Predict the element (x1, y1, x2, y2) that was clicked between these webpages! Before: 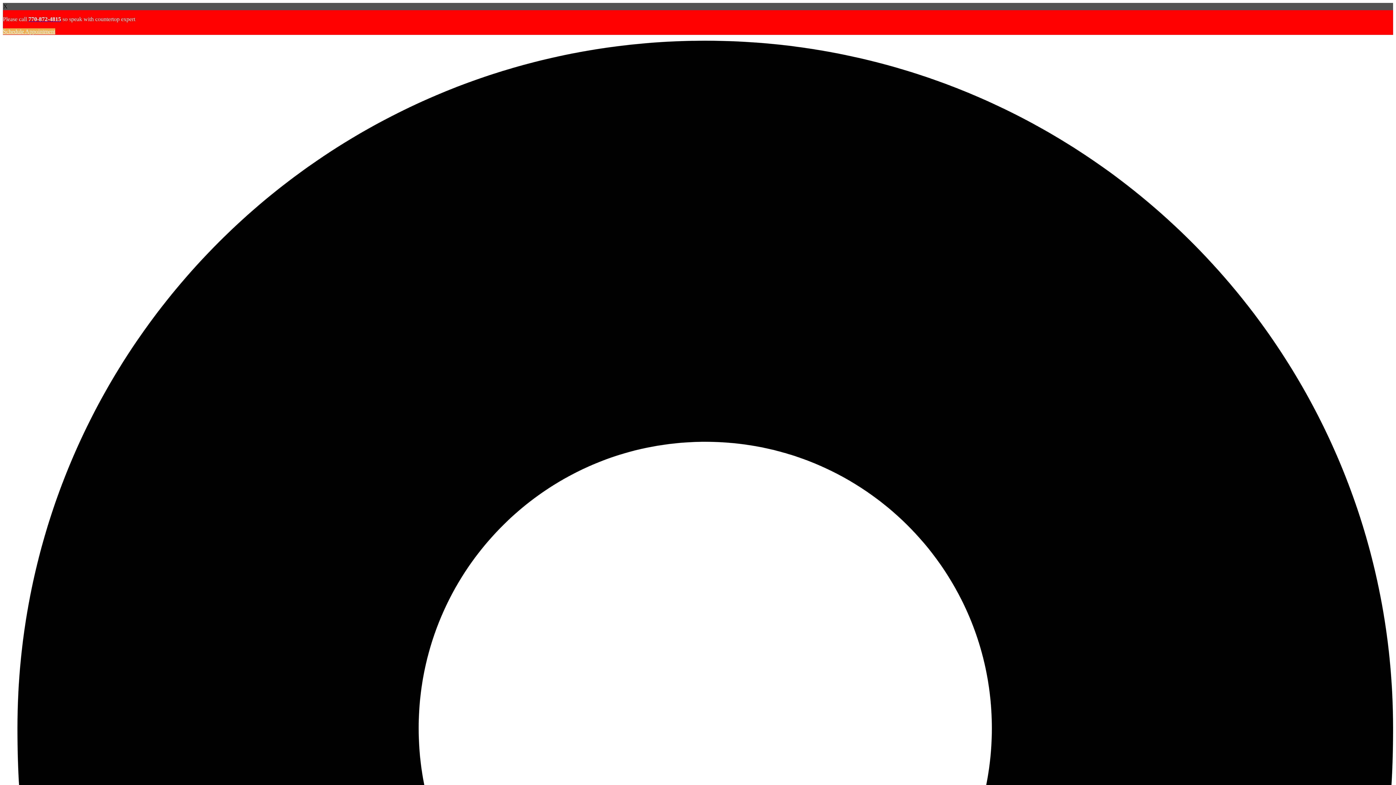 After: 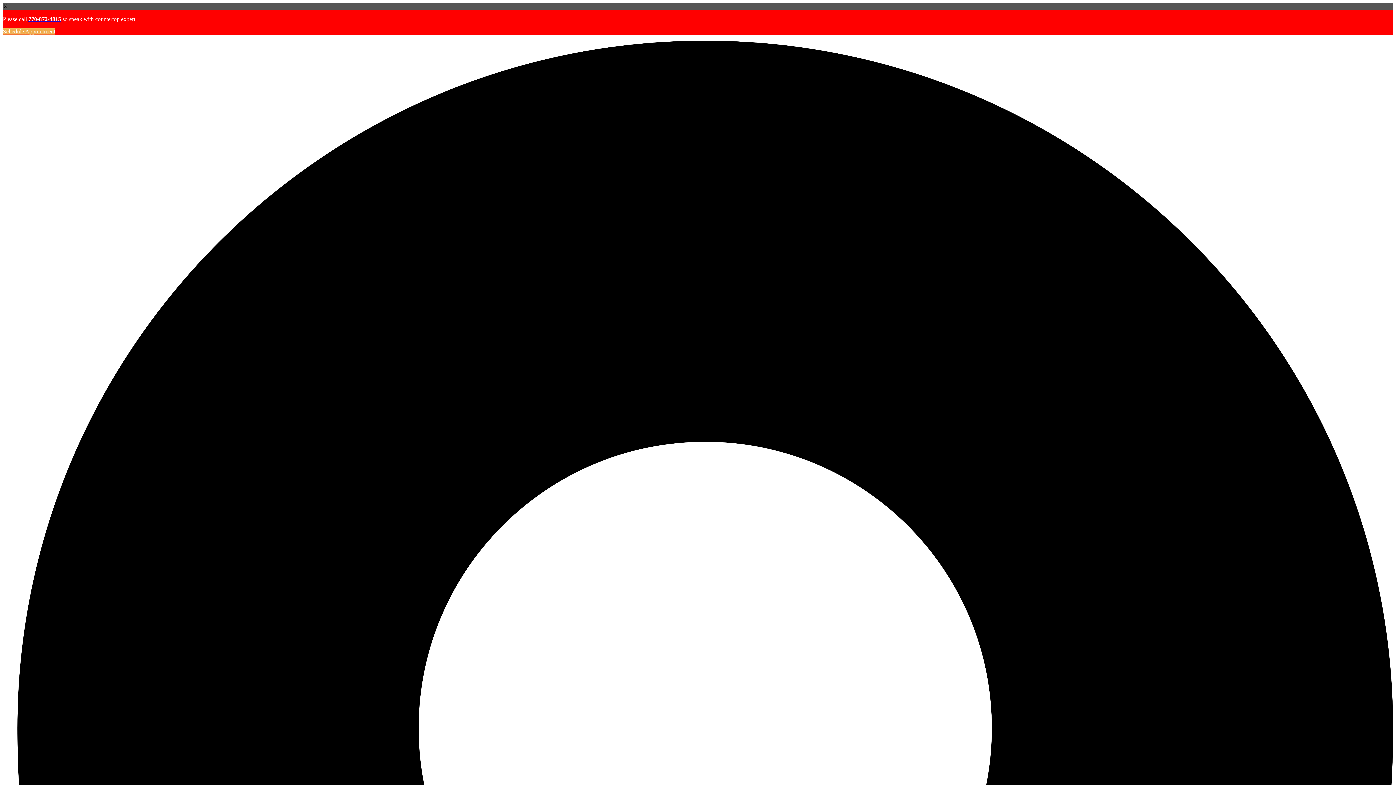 Action: label: 770-872-4815 bbox: (28, 16, 61, 22)